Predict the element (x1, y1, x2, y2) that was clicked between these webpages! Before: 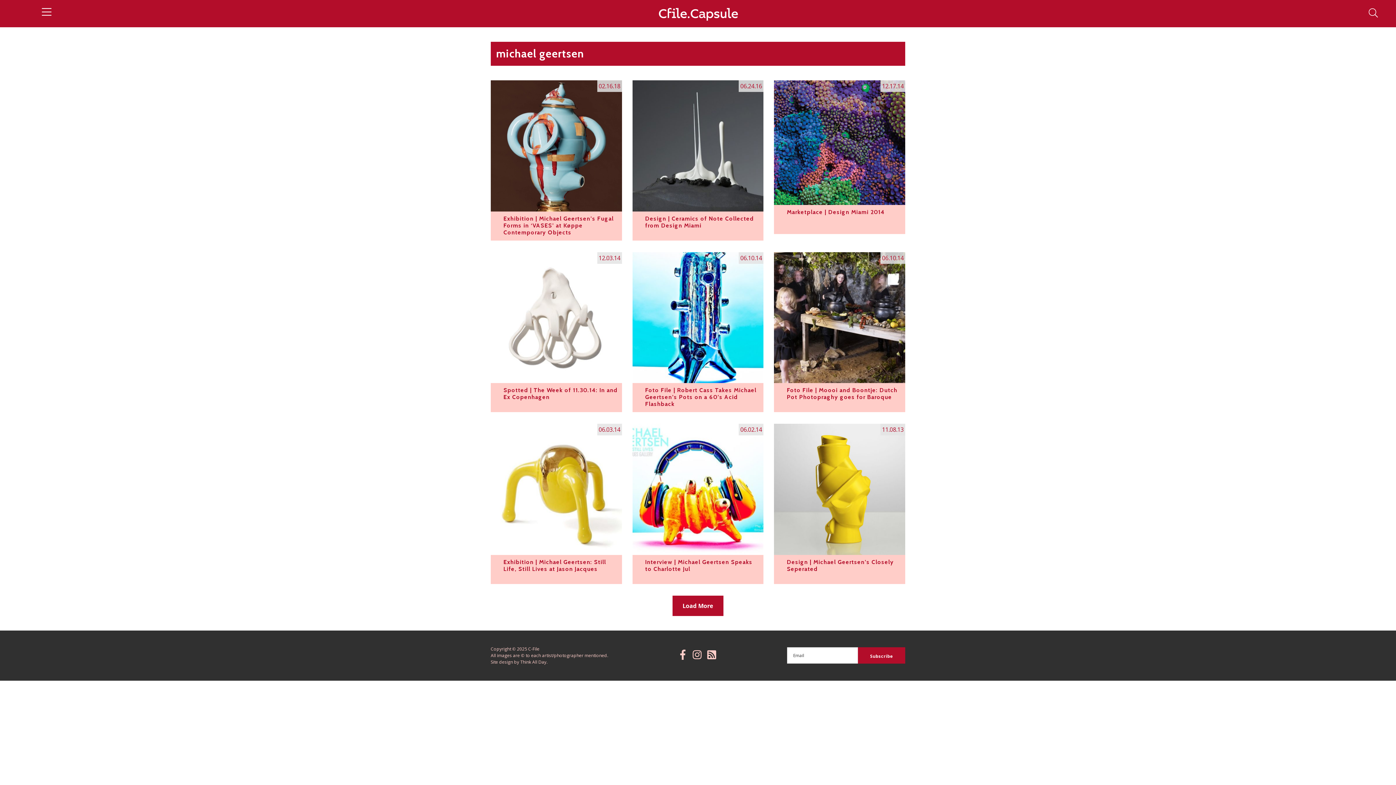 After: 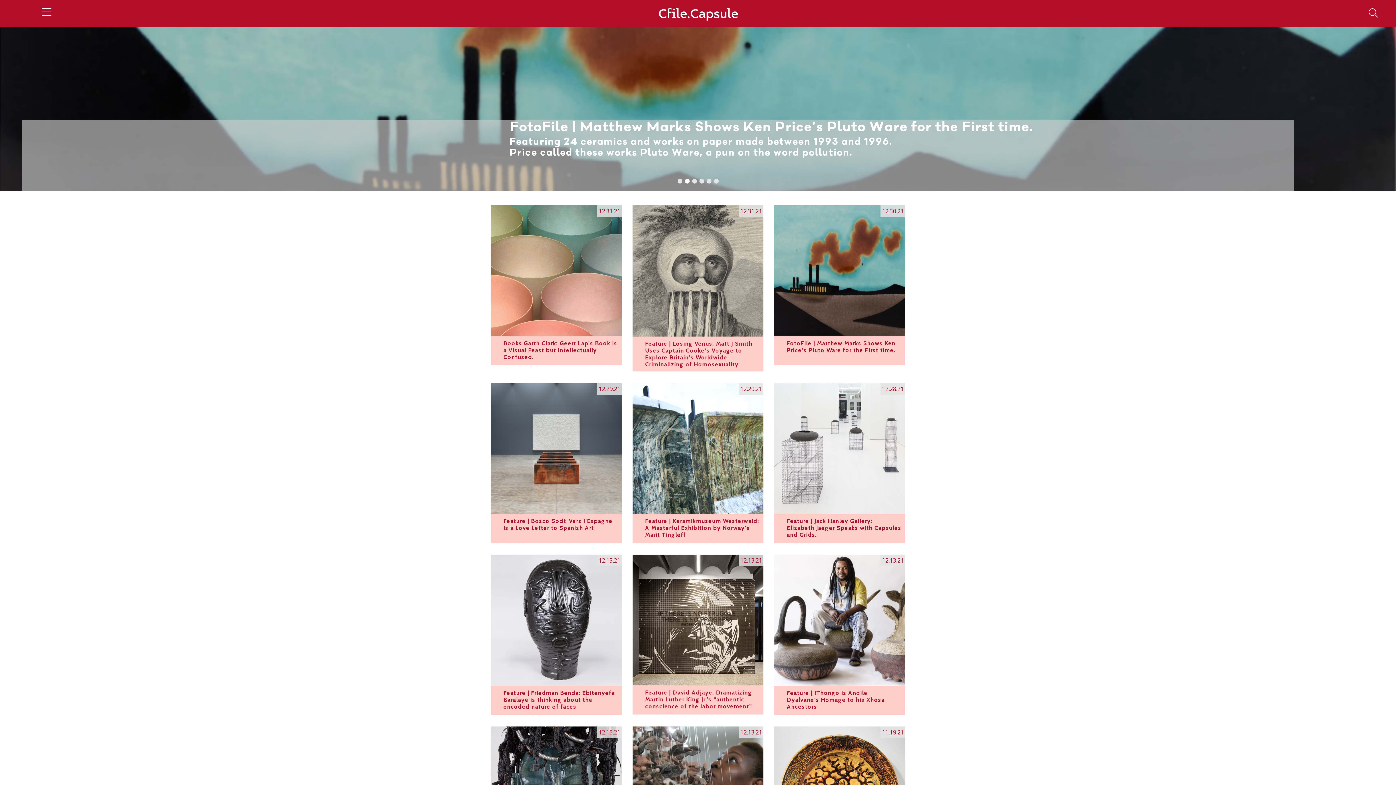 Action: label: CFile - Contemporary Ceramic Art + Design bbox: (657, 7, 738, 21)